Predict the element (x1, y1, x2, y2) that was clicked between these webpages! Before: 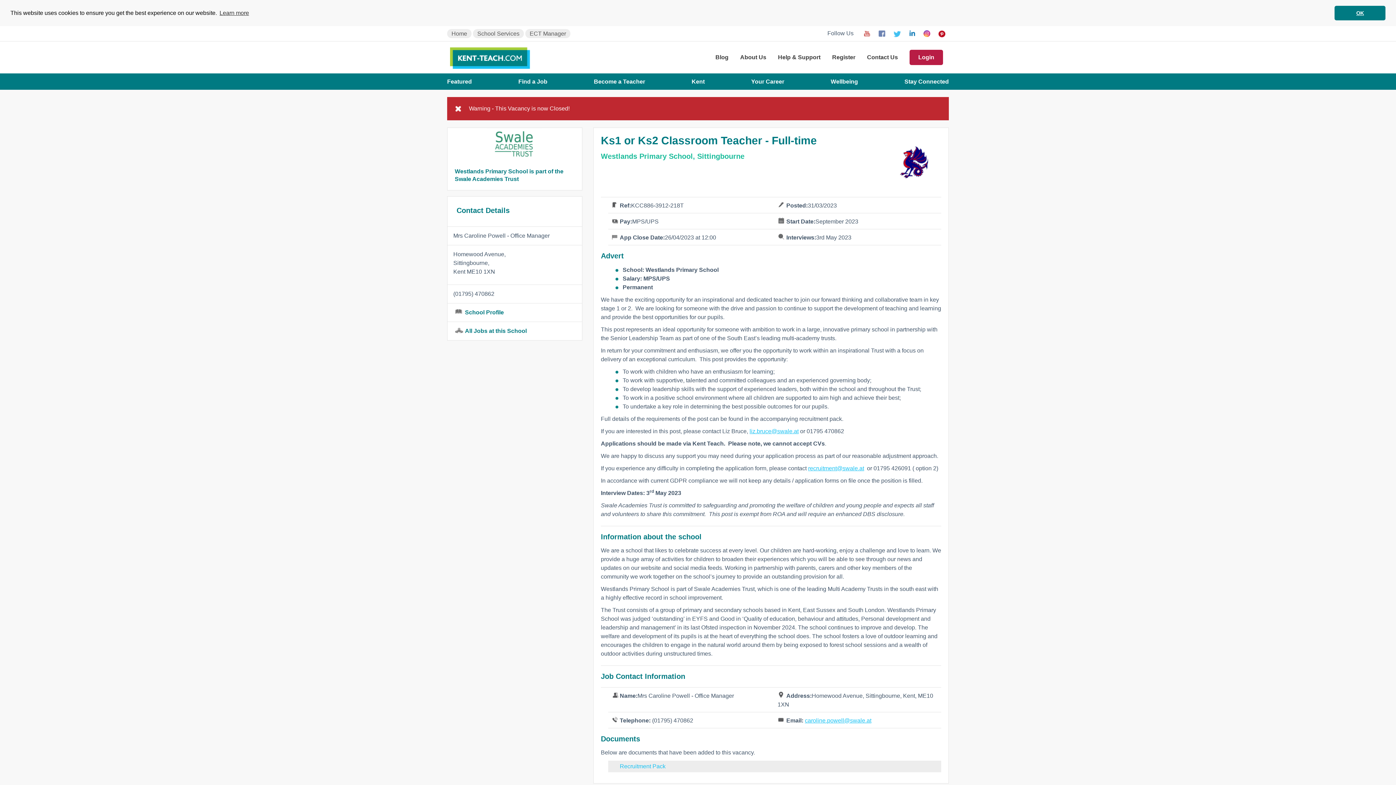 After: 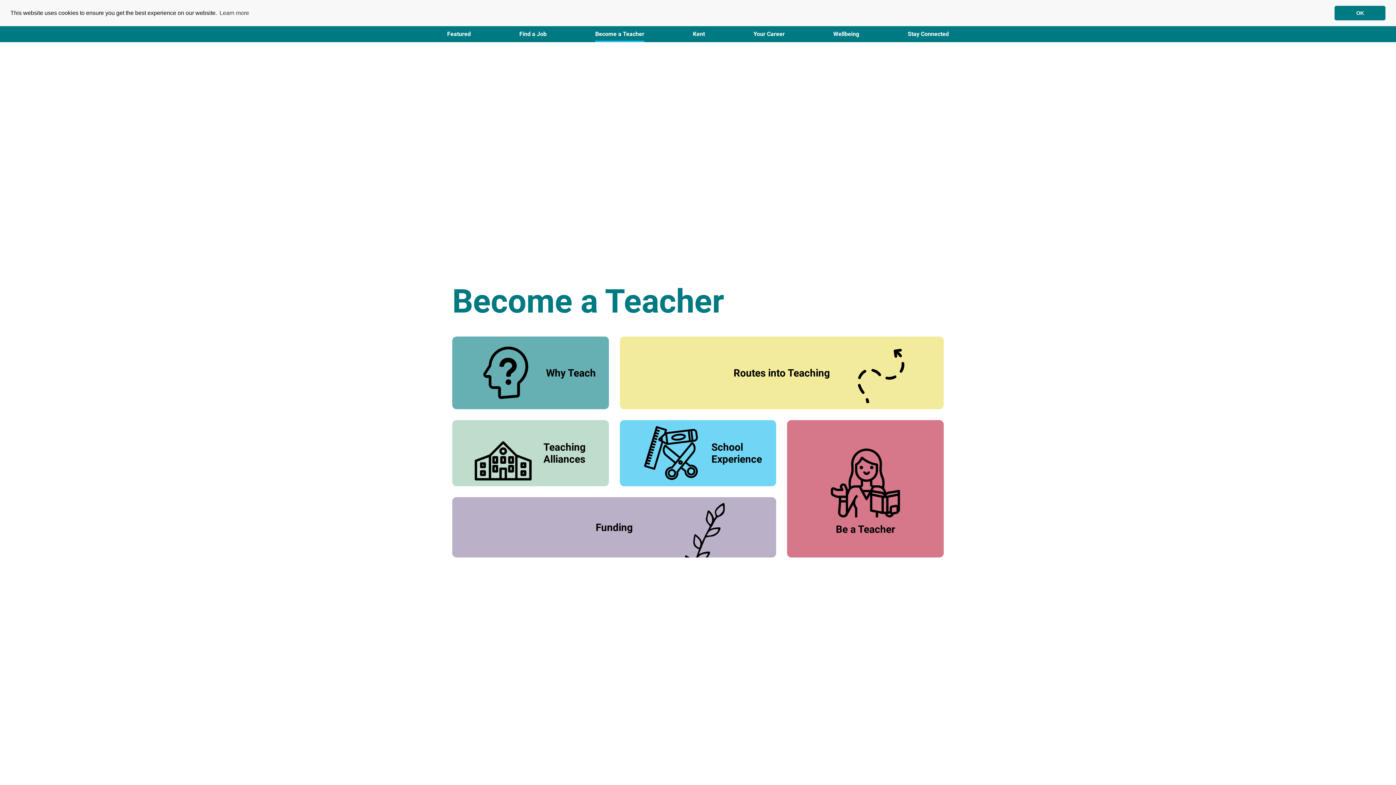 Action: label: Become a Teacher bbox: (594, 73, 645, 89)